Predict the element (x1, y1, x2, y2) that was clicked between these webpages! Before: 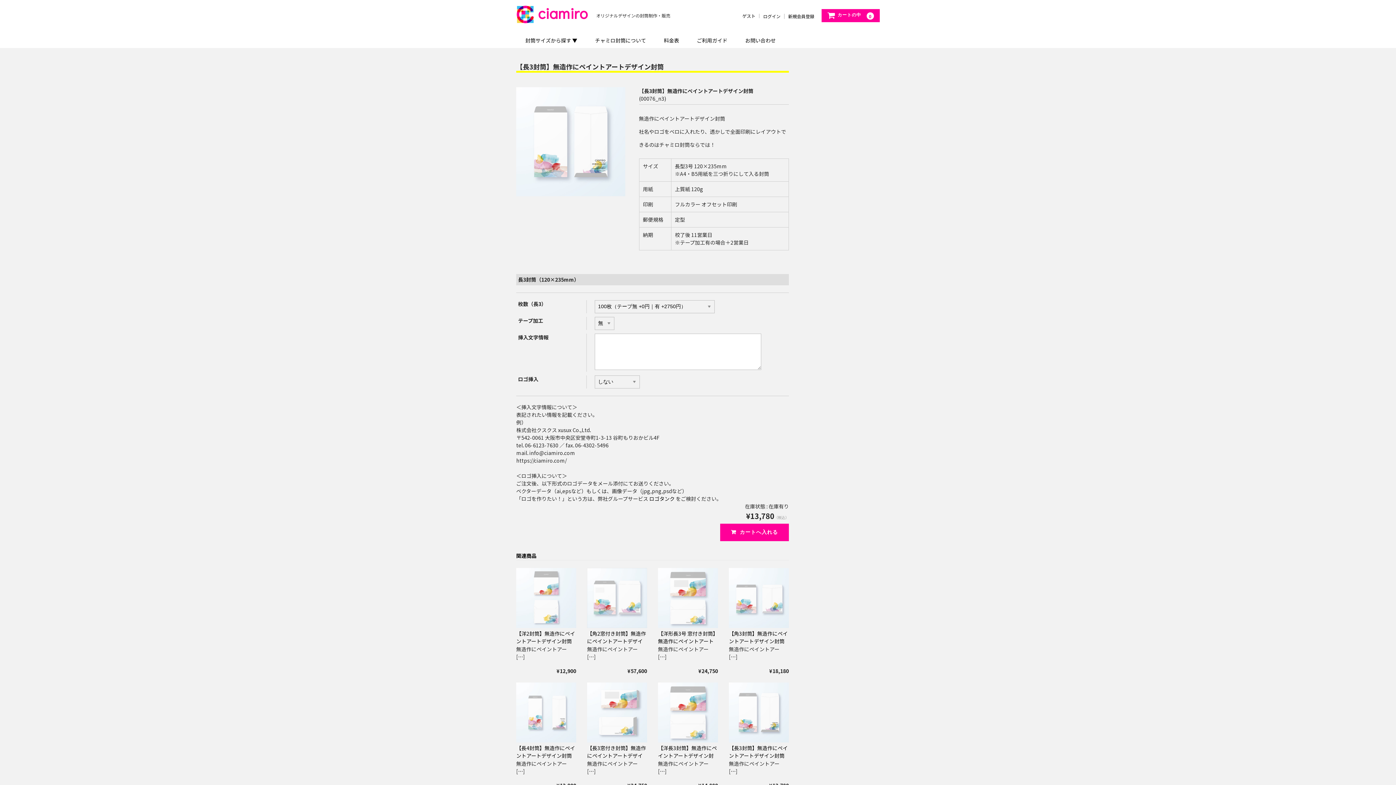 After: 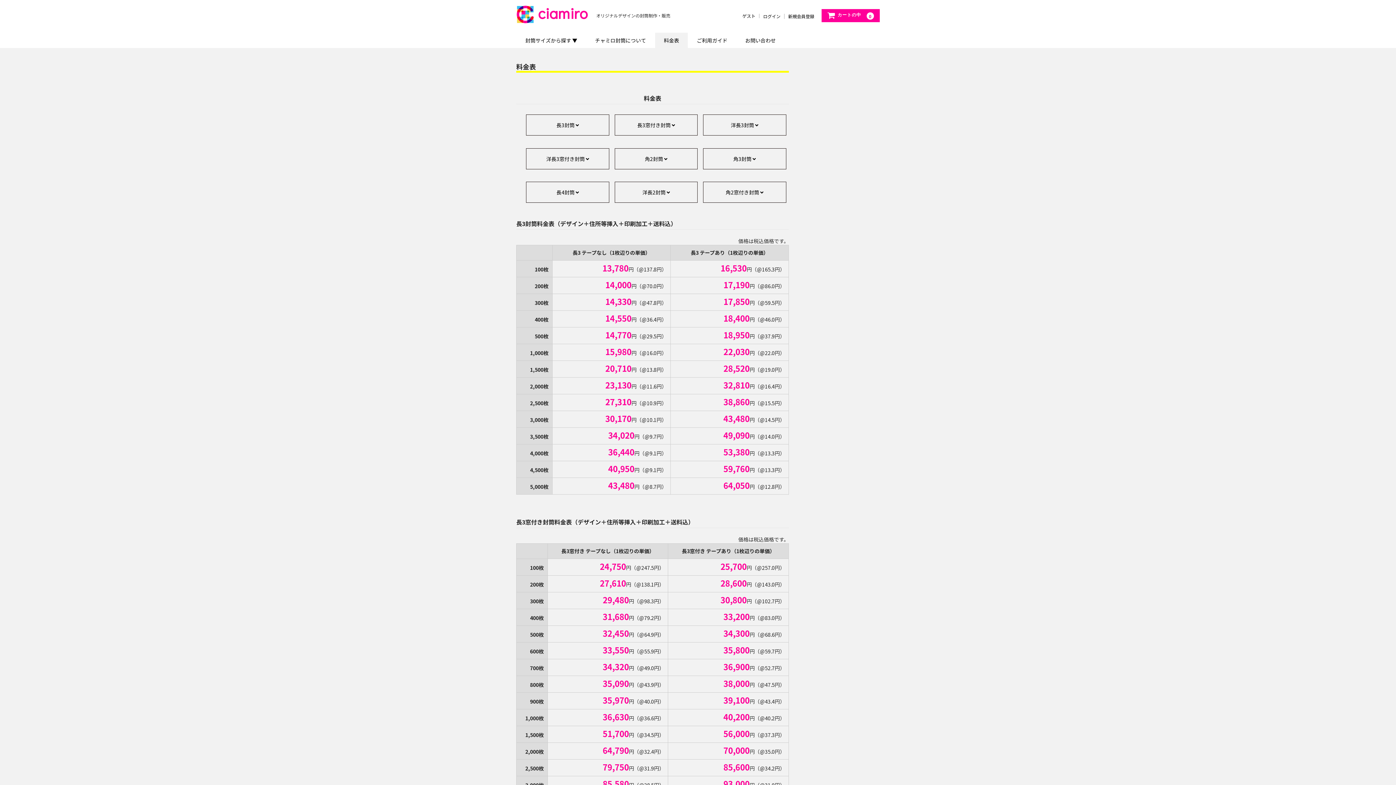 Action: label: 料金表 bbox: (655, 32, 688, 47)